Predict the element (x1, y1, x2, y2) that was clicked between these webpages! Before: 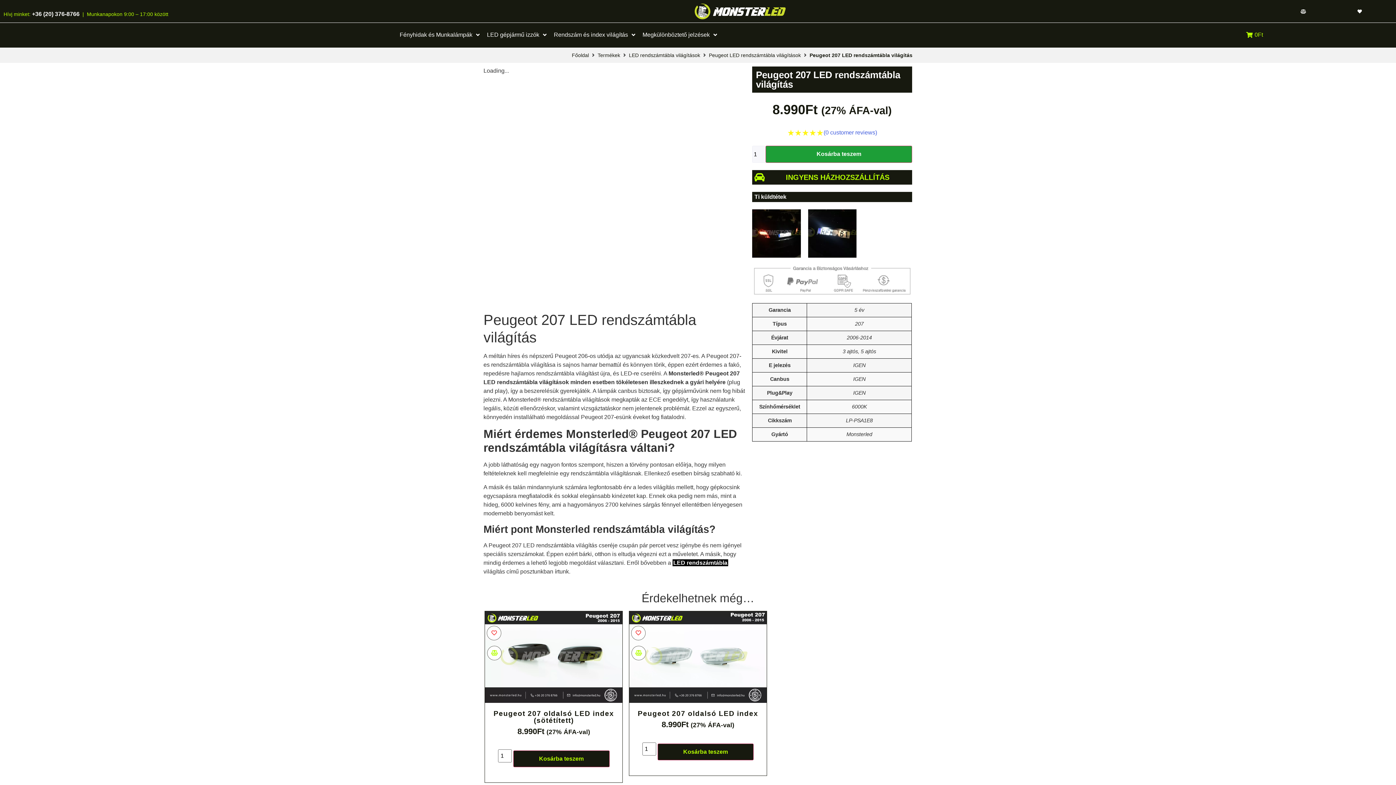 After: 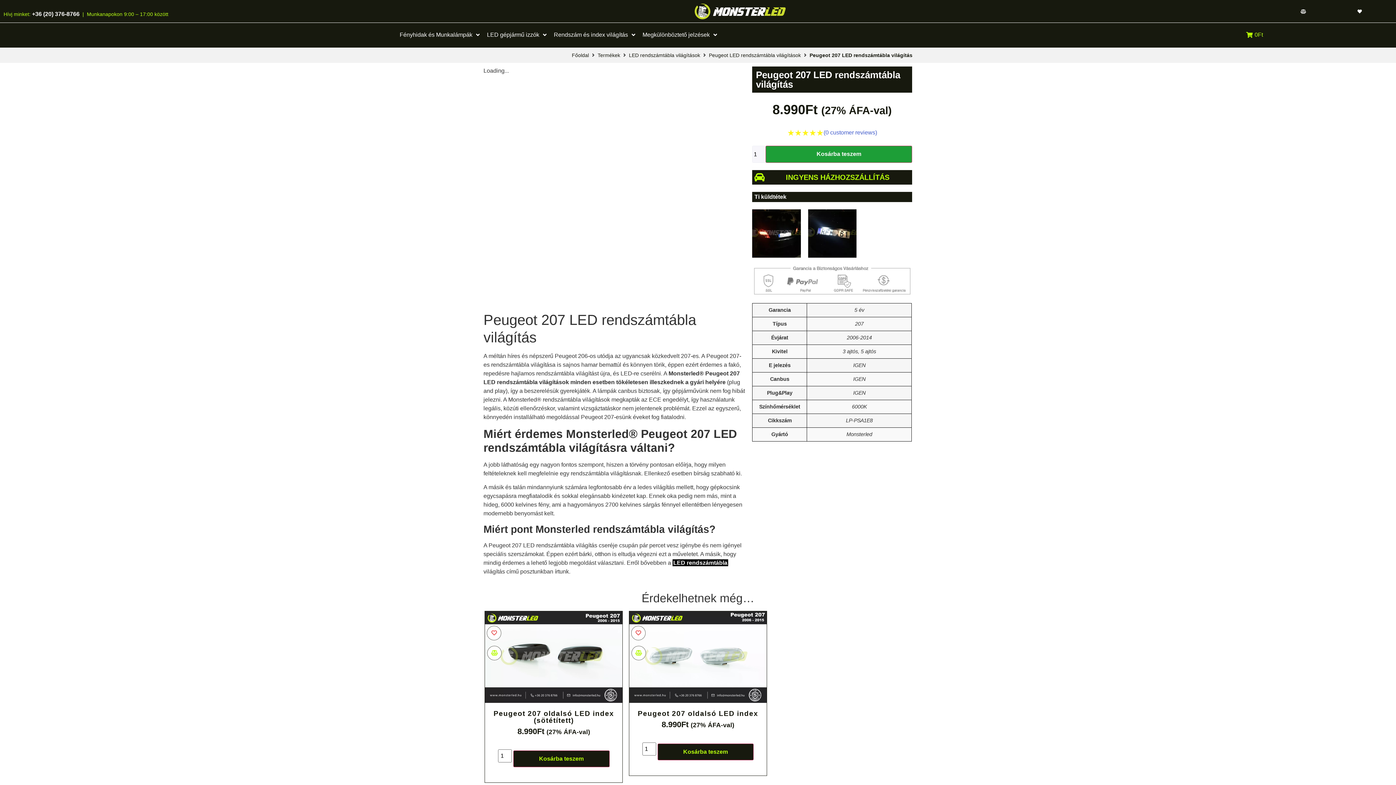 Action: label: Fényhidak és Munkalámpák bbox: (396, 26, 483, 42)